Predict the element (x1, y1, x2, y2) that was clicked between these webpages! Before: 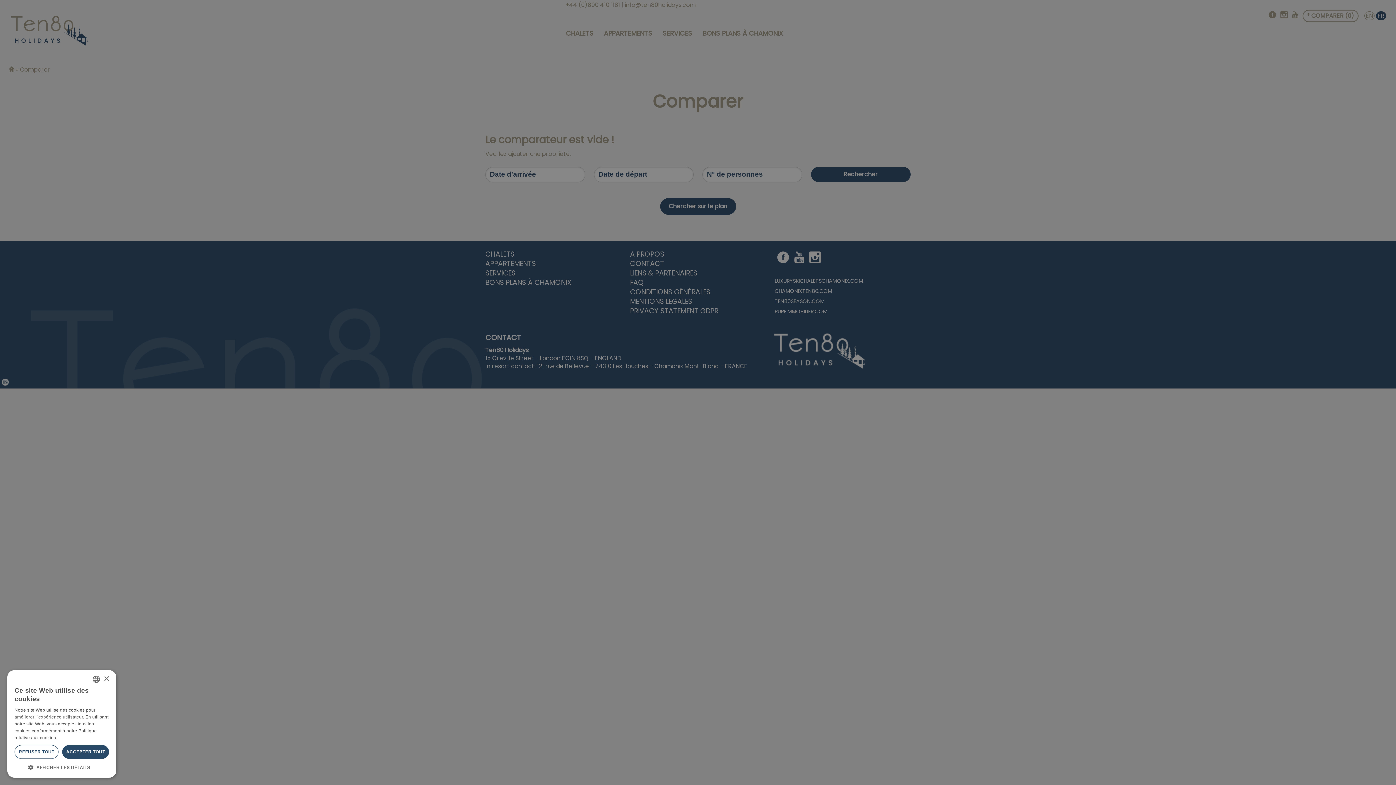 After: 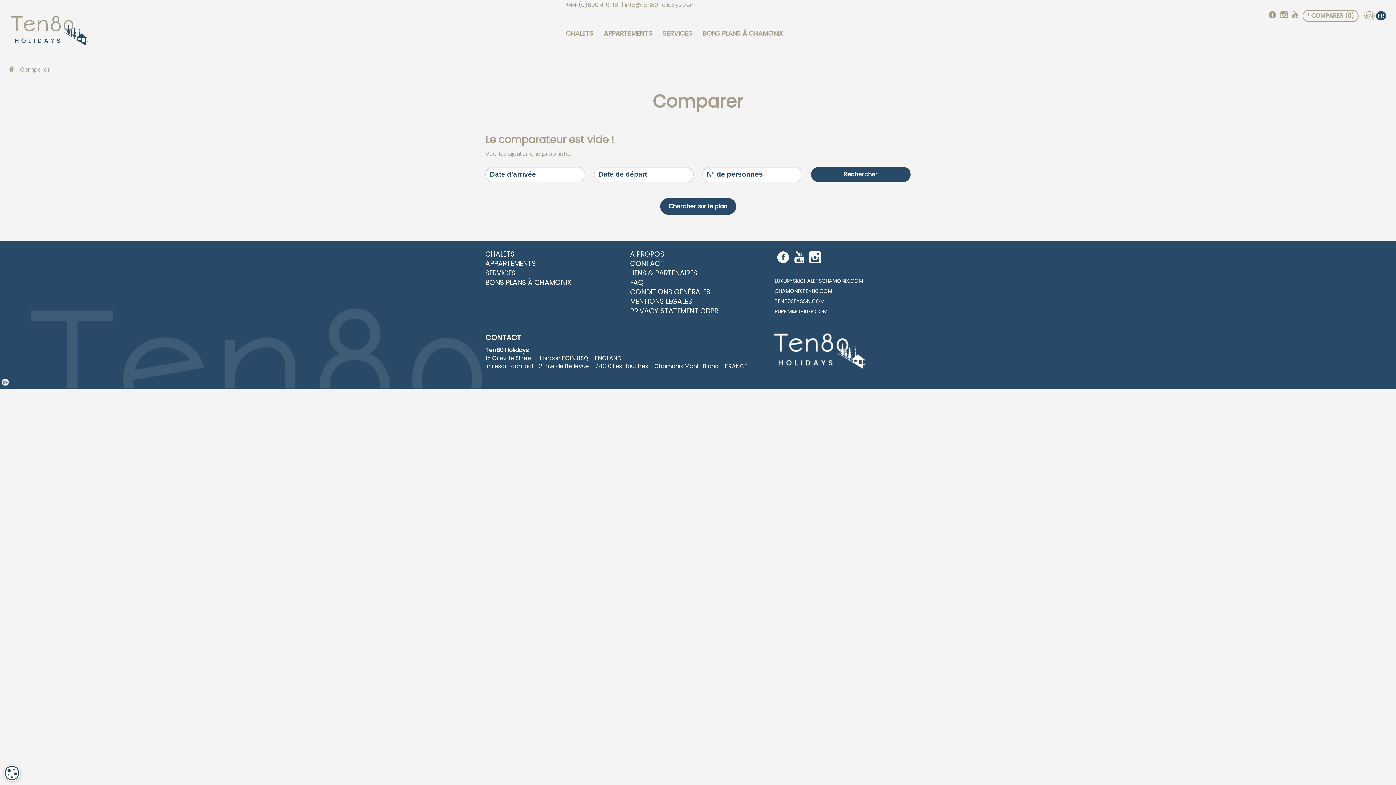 Action: bbox: (14, 745, 58, 759) label: REFUSER TOUT